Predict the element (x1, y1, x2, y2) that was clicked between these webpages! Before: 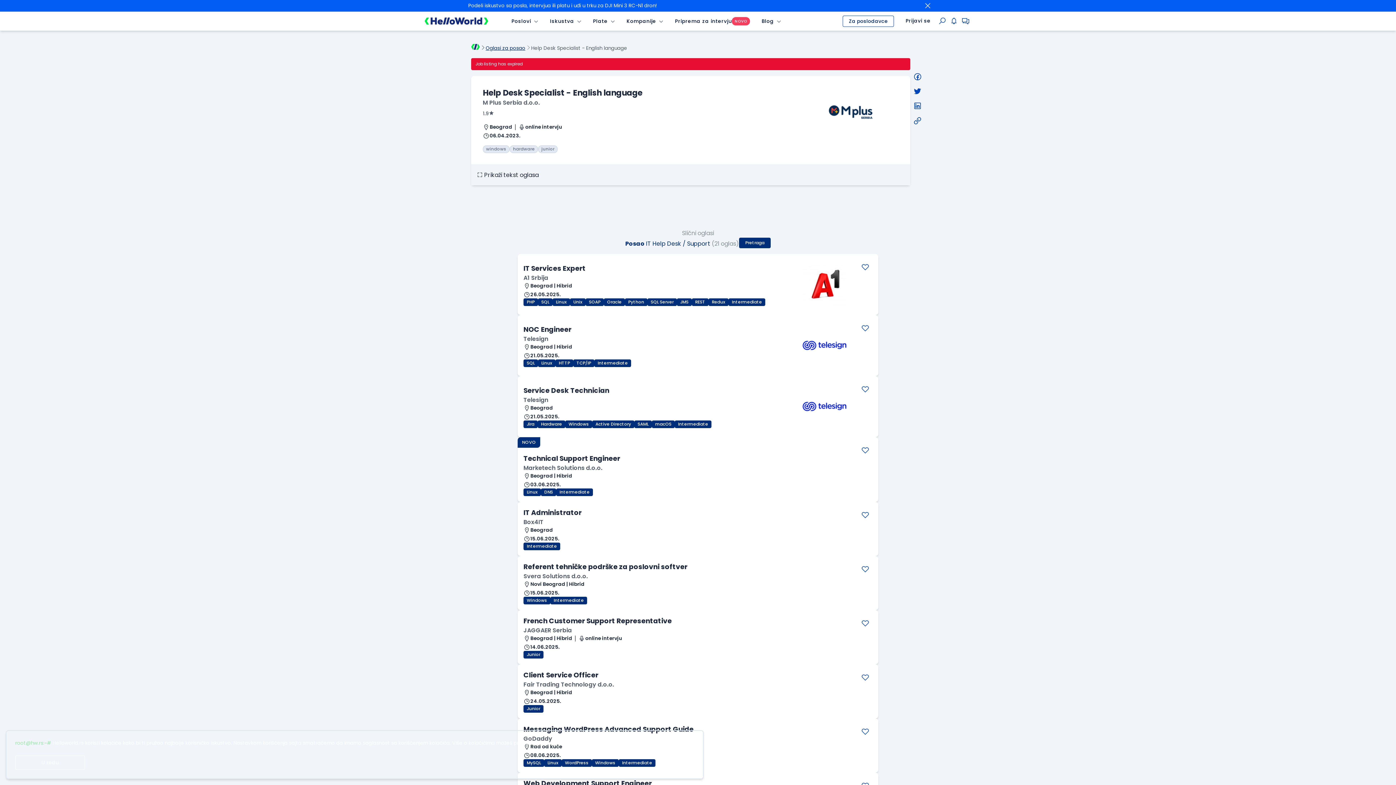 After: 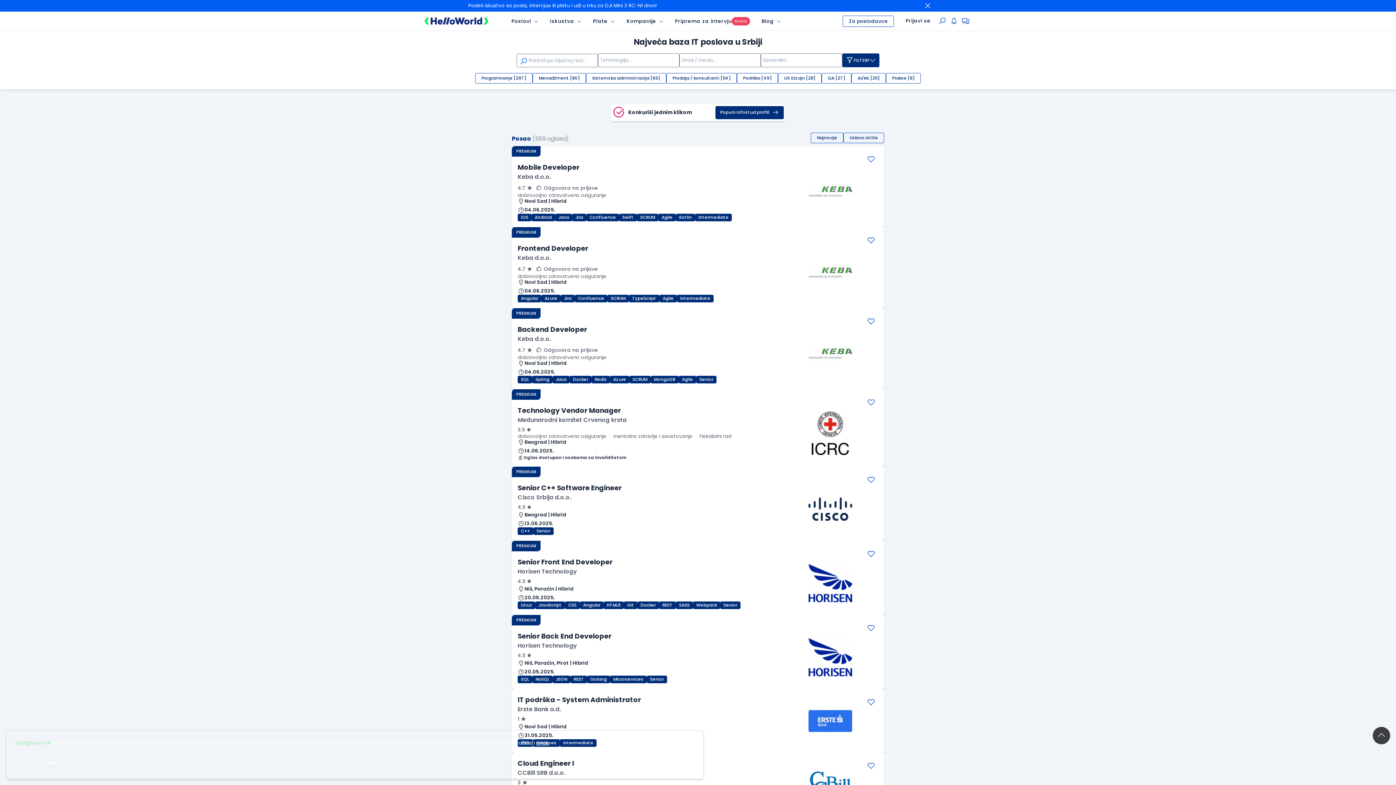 Action: bbox: (936, 15, 948, 26)